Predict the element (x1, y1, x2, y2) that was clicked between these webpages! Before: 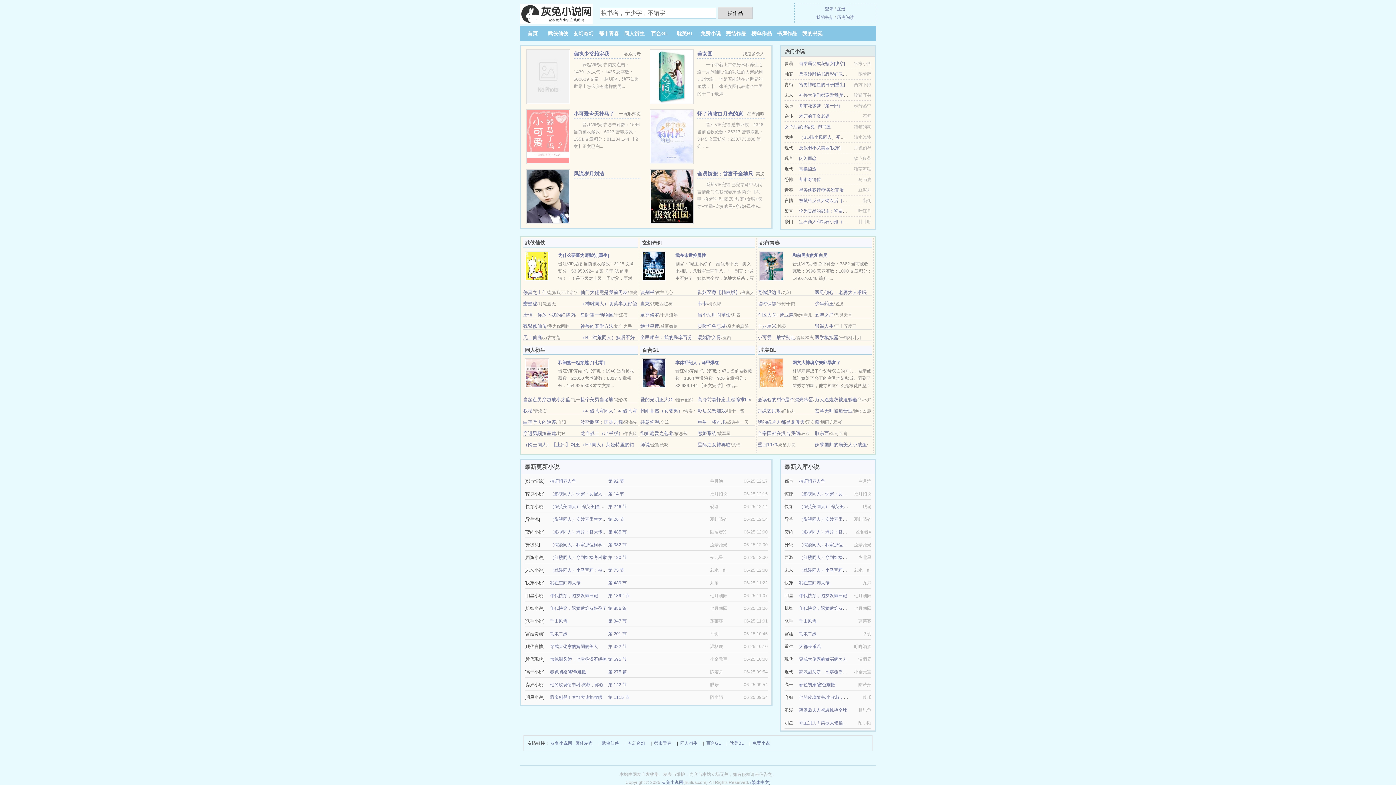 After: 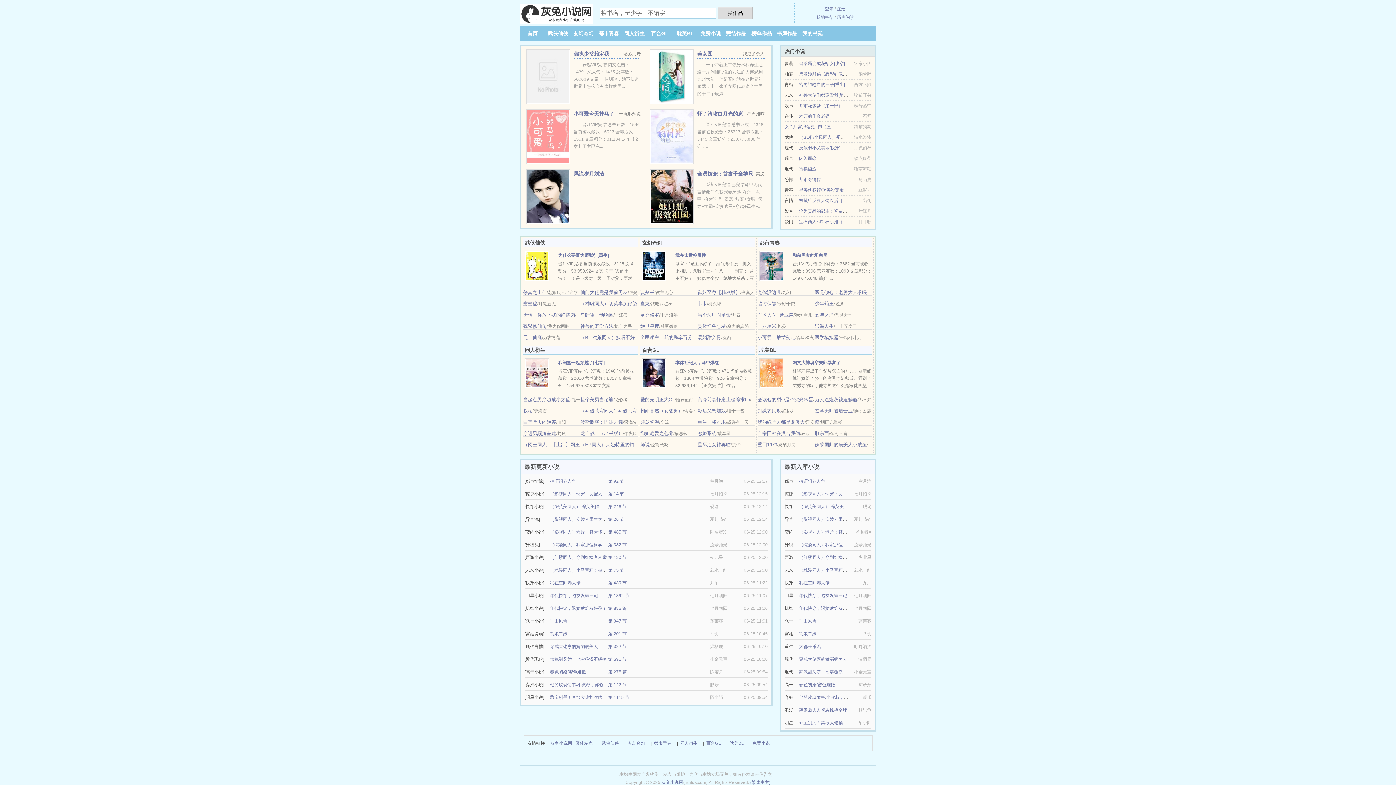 Action: bbox: (650, 73, 693, 78)